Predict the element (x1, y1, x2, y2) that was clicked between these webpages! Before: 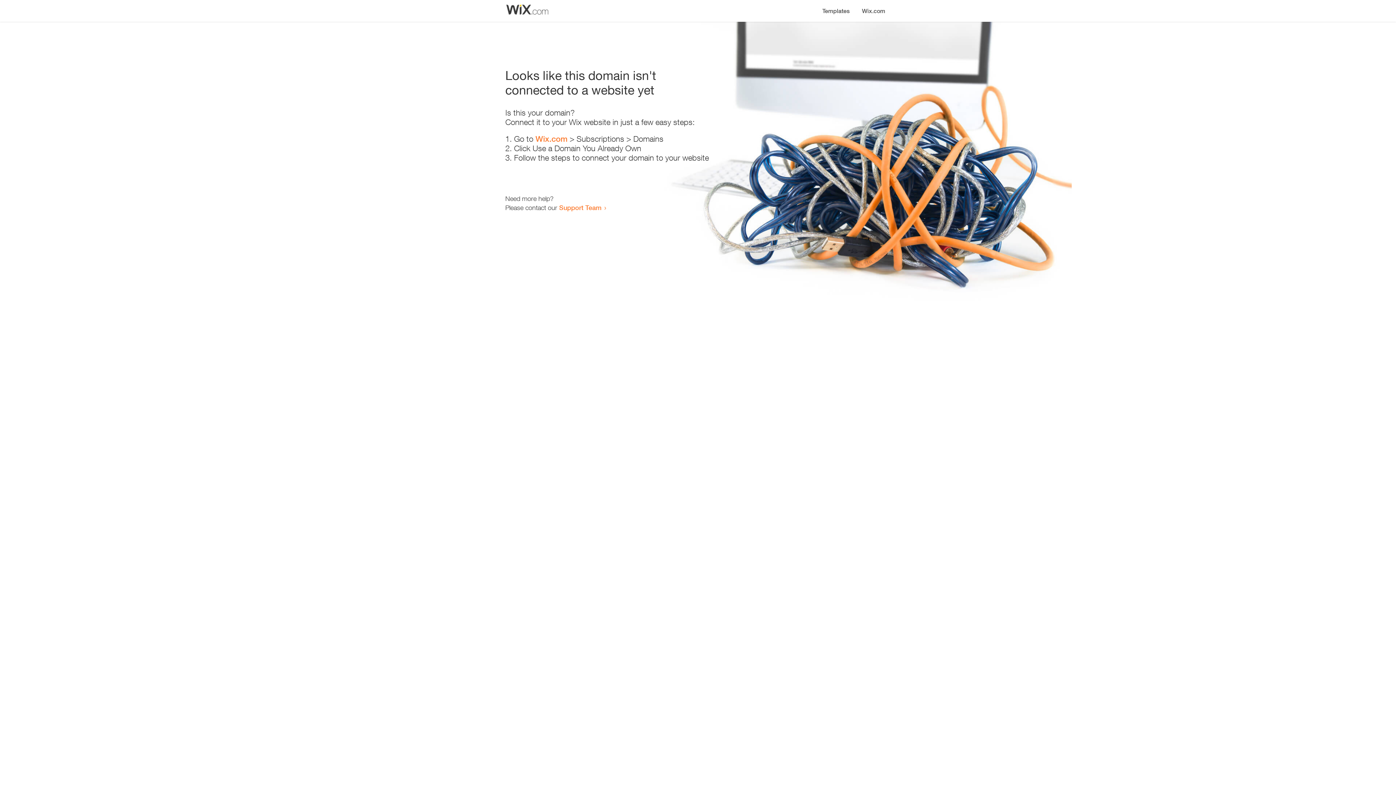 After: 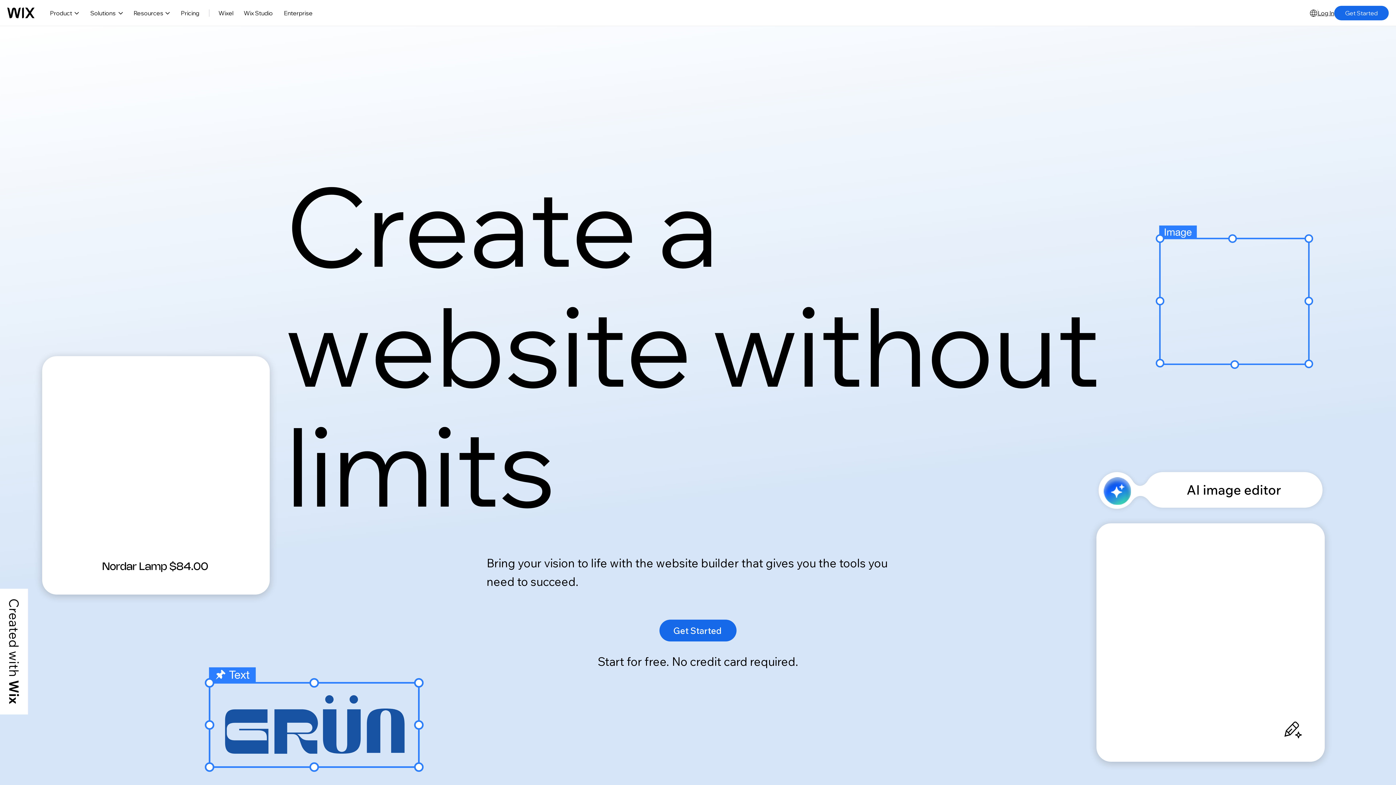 Action: bbox: (856, 0, 890, 14) label: Wix.com